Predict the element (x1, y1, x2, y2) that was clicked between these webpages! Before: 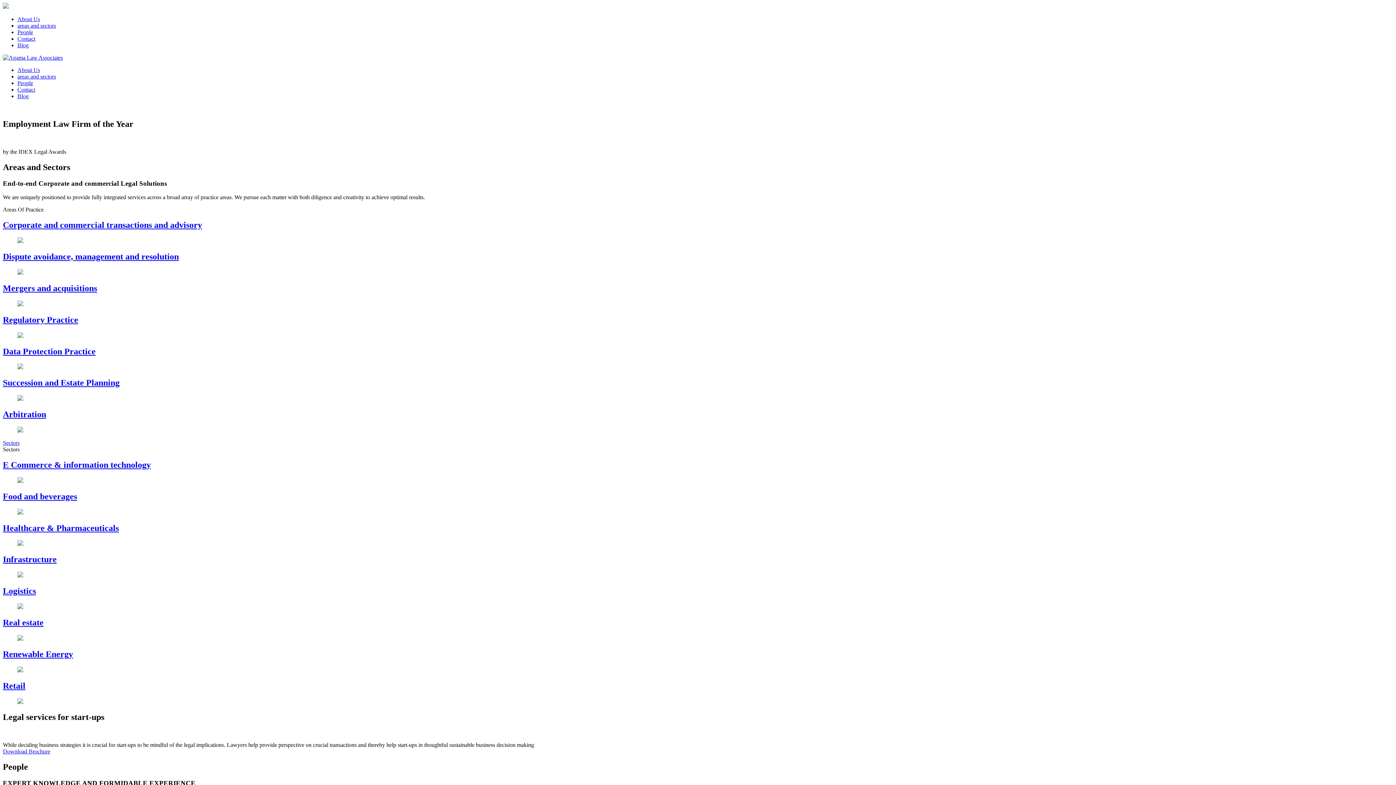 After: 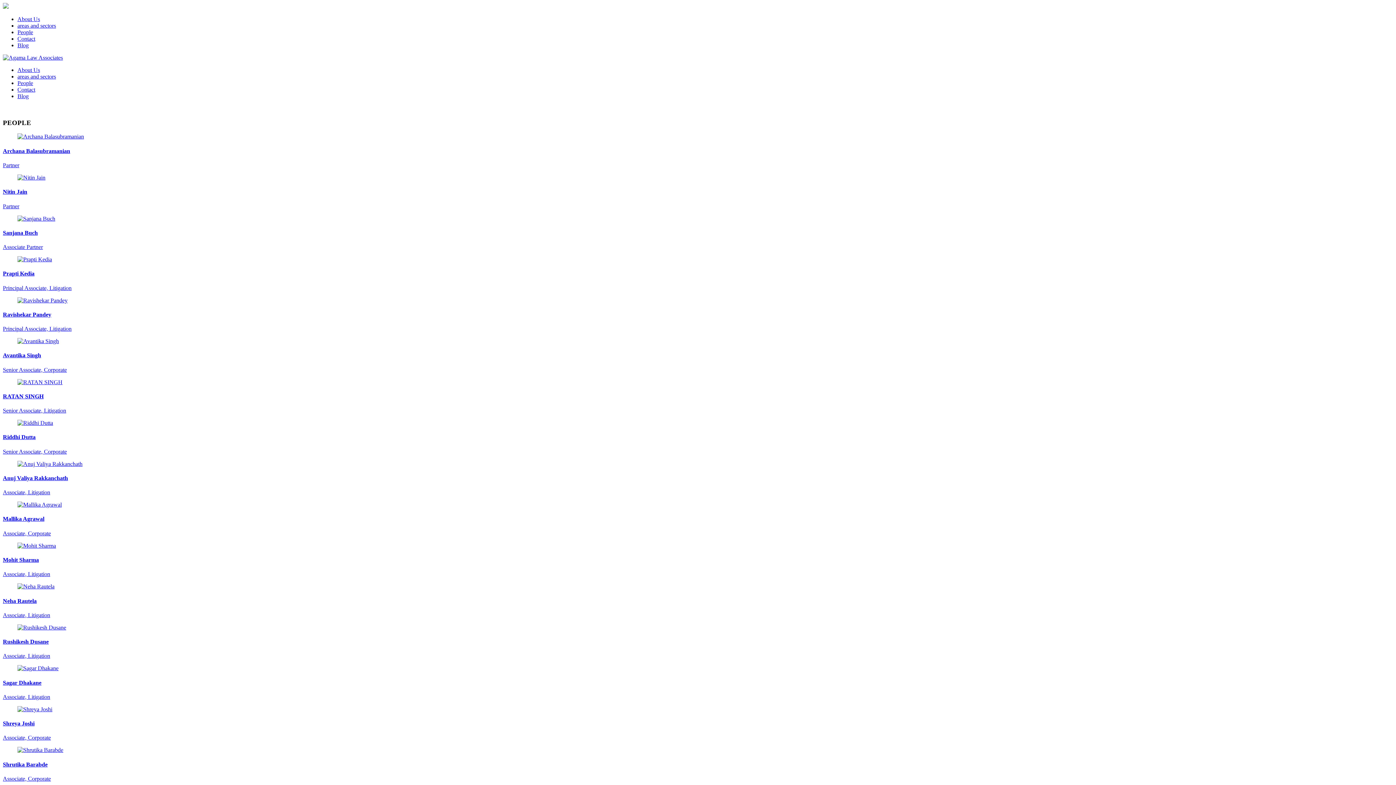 Action: label: People bbox: (17, 29, 33, 35)